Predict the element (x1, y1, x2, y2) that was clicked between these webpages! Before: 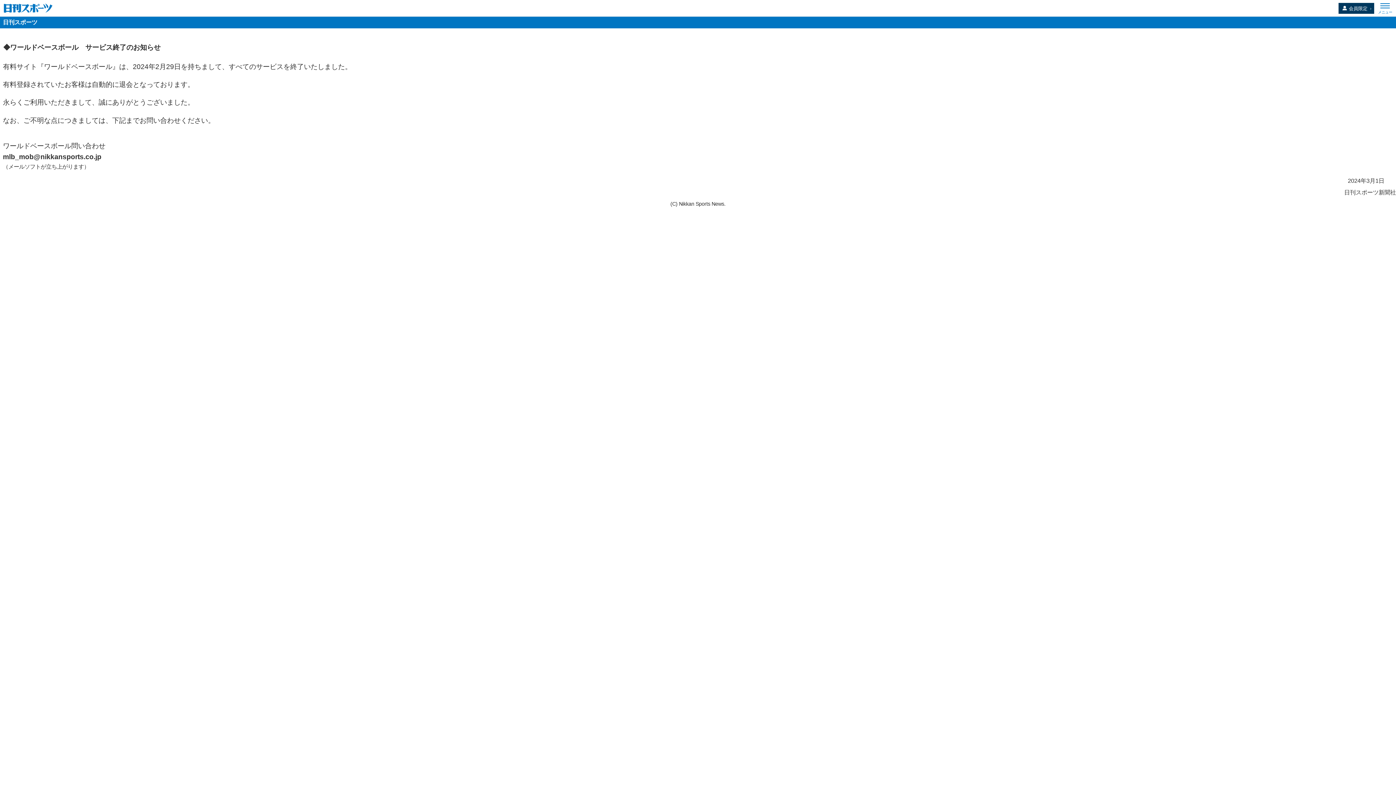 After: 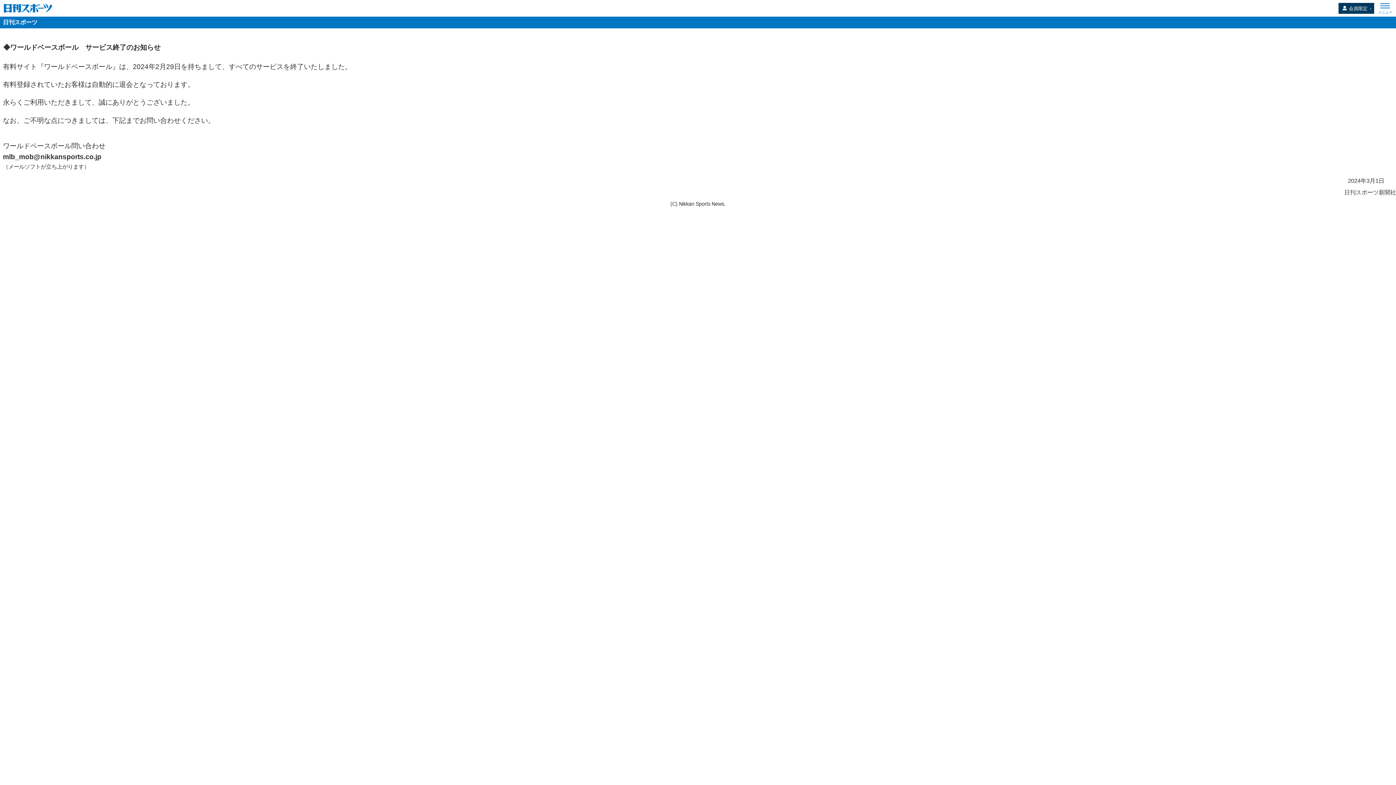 Action: bbox: (2, 152, 101, 160) label: mlb_mob@nikkansports.co.jp